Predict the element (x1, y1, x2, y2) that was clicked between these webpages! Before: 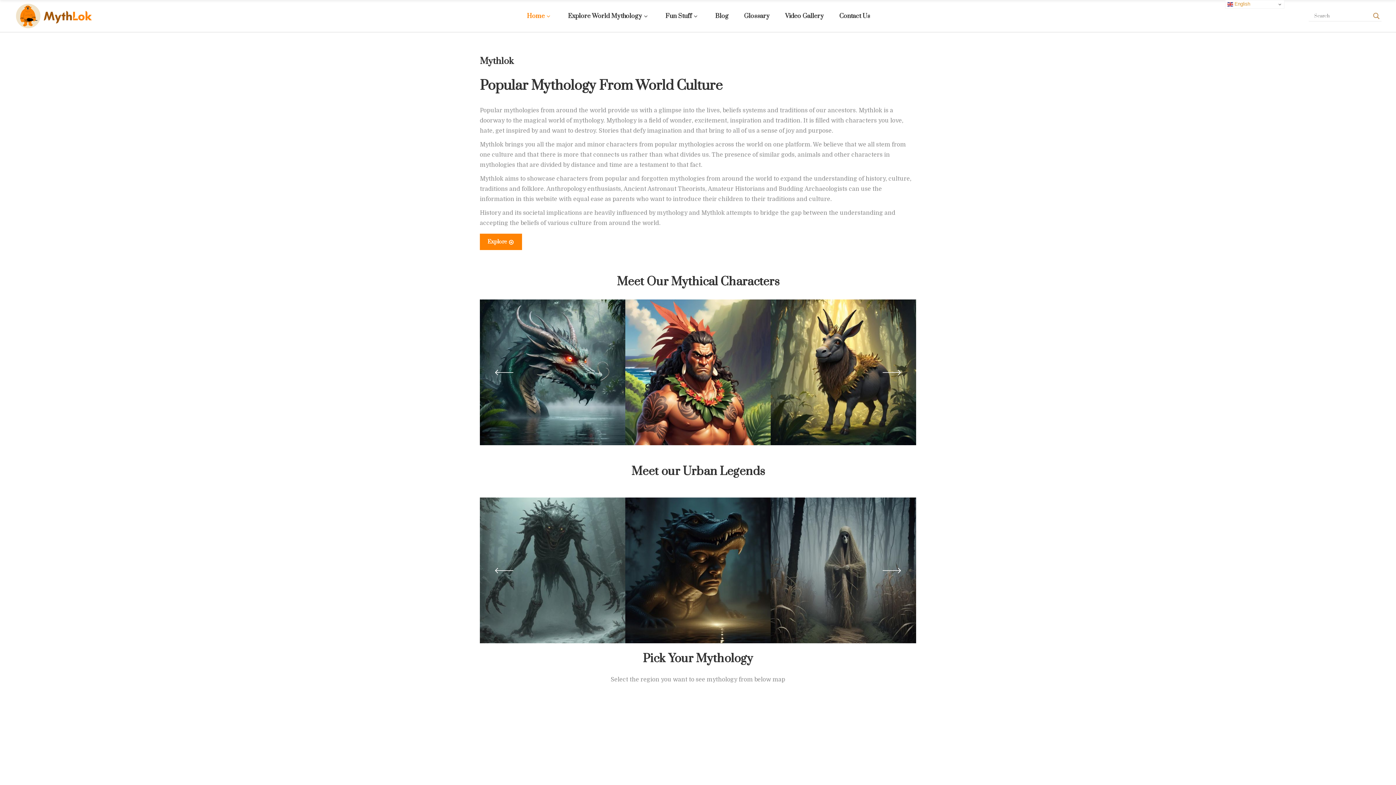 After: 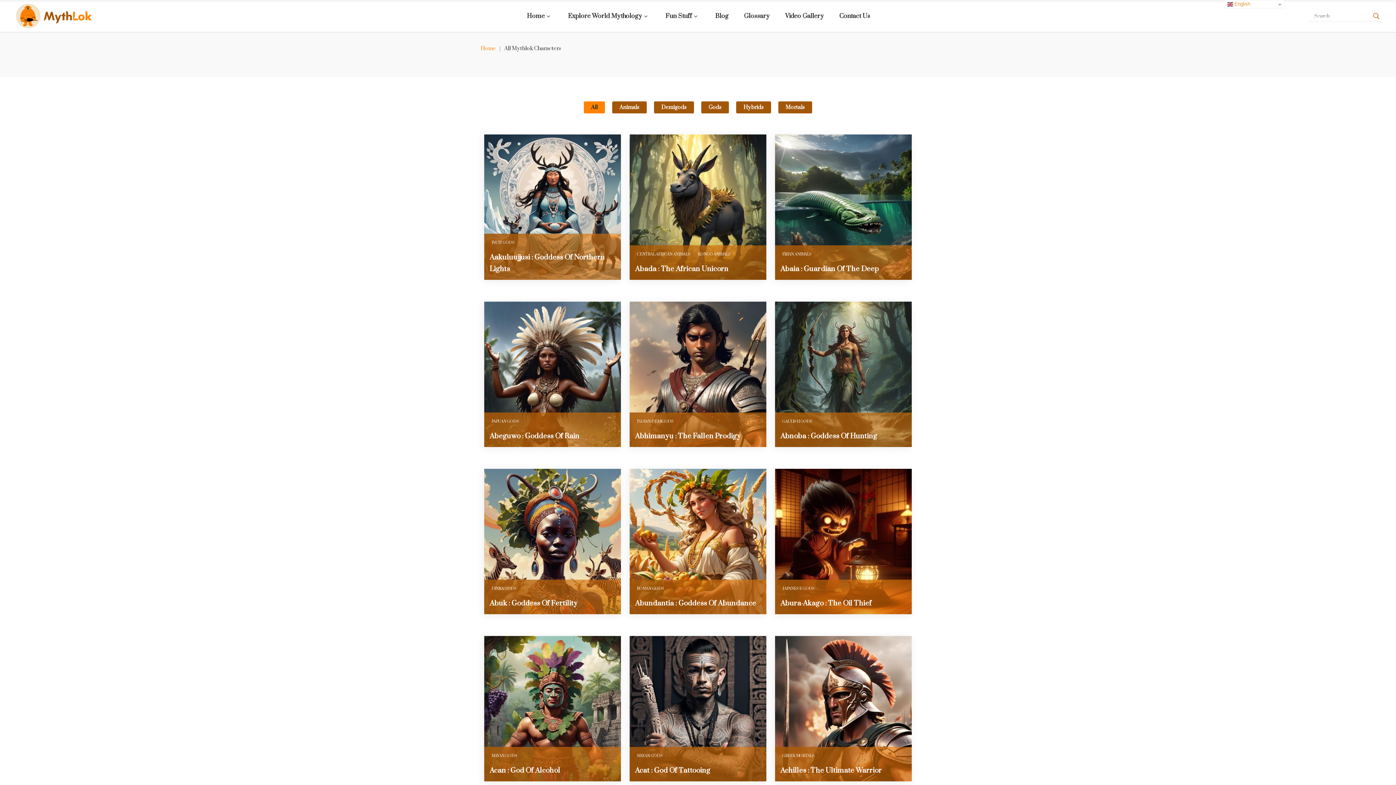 Action: label: Explore bbox: (480, 233, 522, 250)